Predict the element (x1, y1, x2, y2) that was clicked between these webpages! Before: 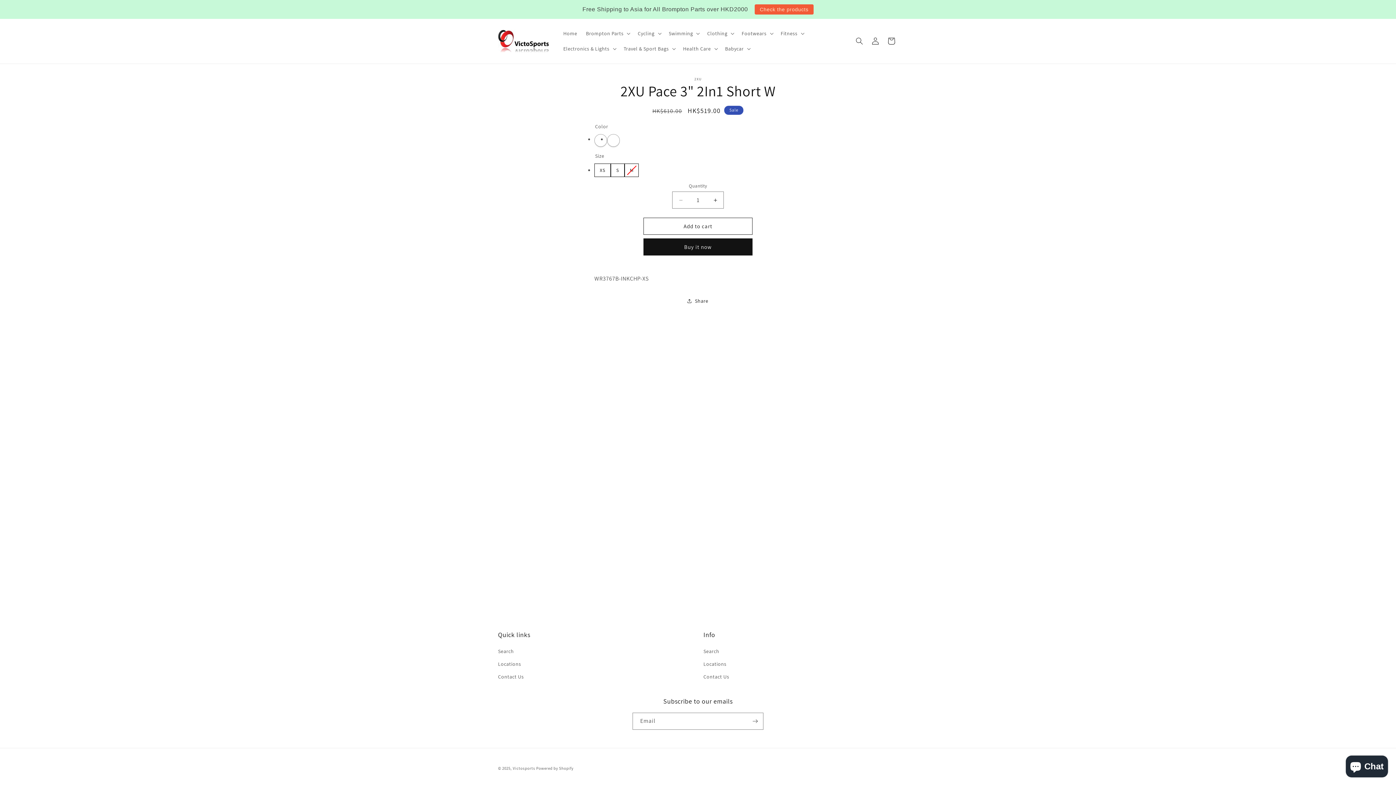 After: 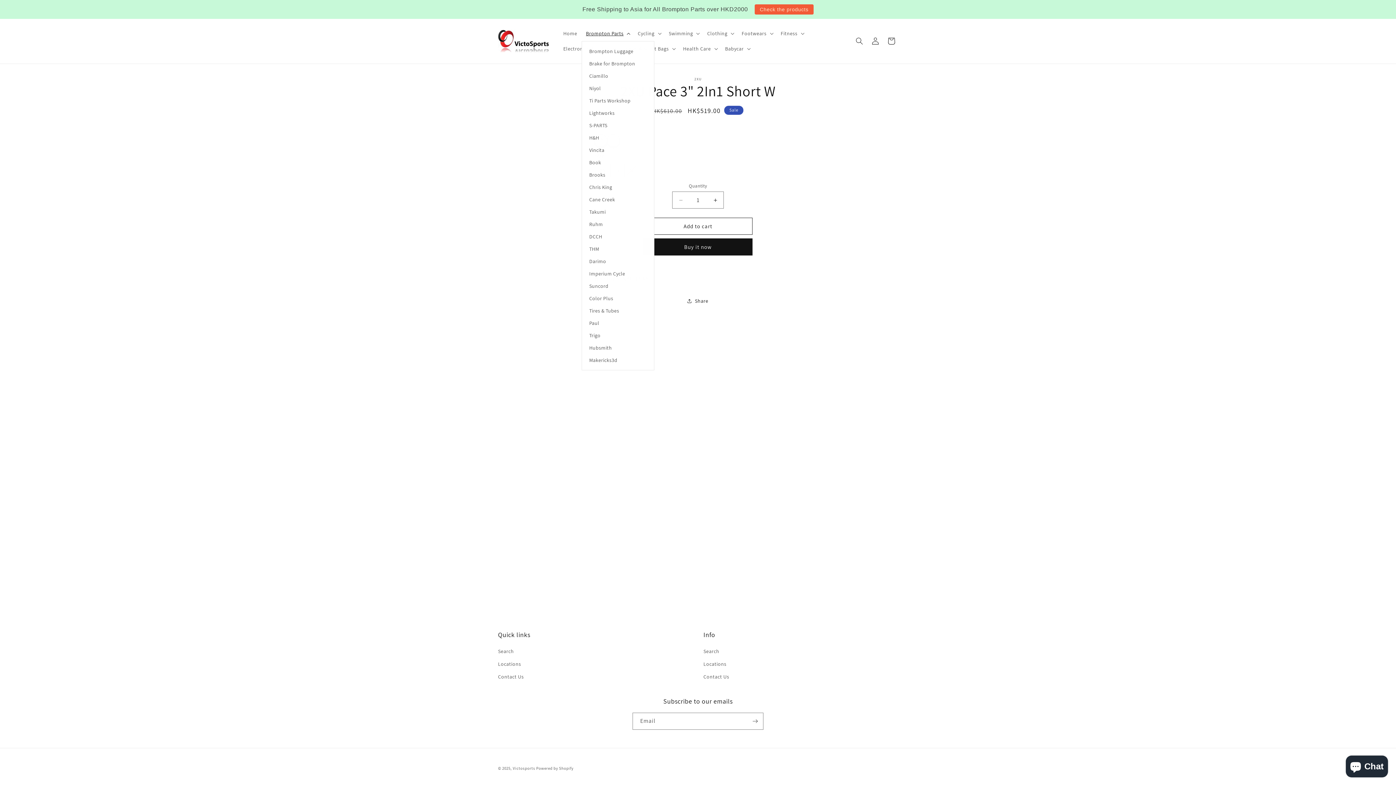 Action: bbox: (581, 25, 633, 41) label: Brompton Parts